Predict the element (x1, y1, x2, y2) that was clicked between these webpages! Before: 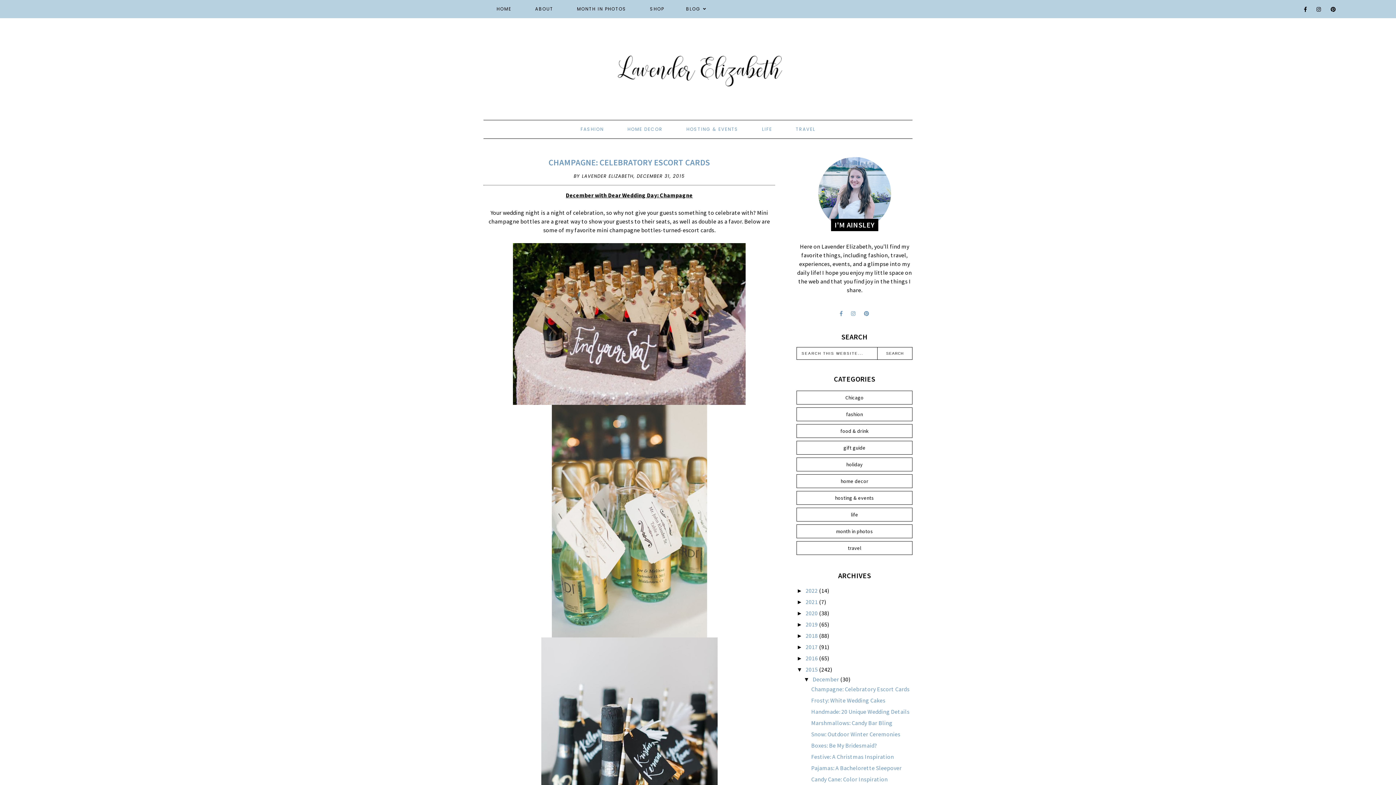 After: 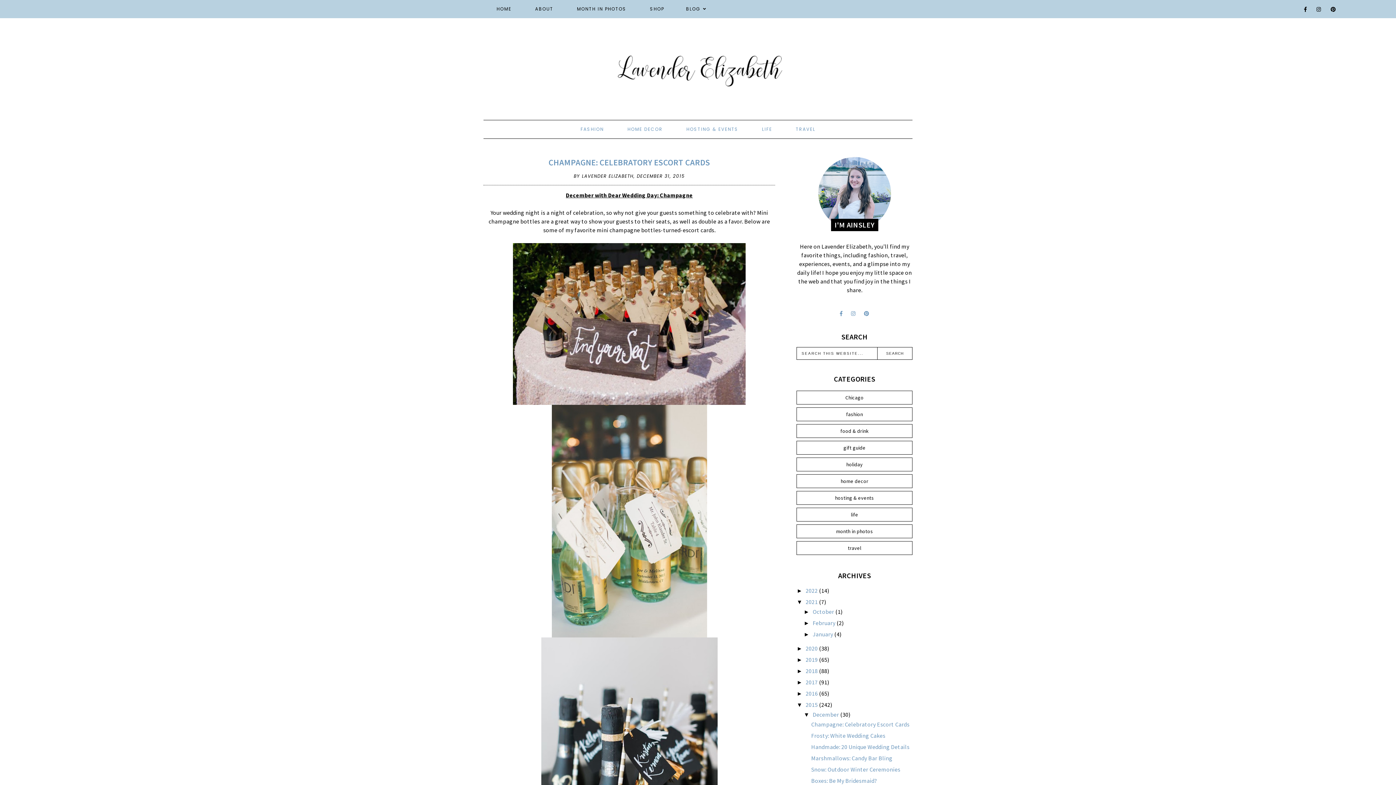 Action: bbox: (796, 599, 805, 605) label: ►  